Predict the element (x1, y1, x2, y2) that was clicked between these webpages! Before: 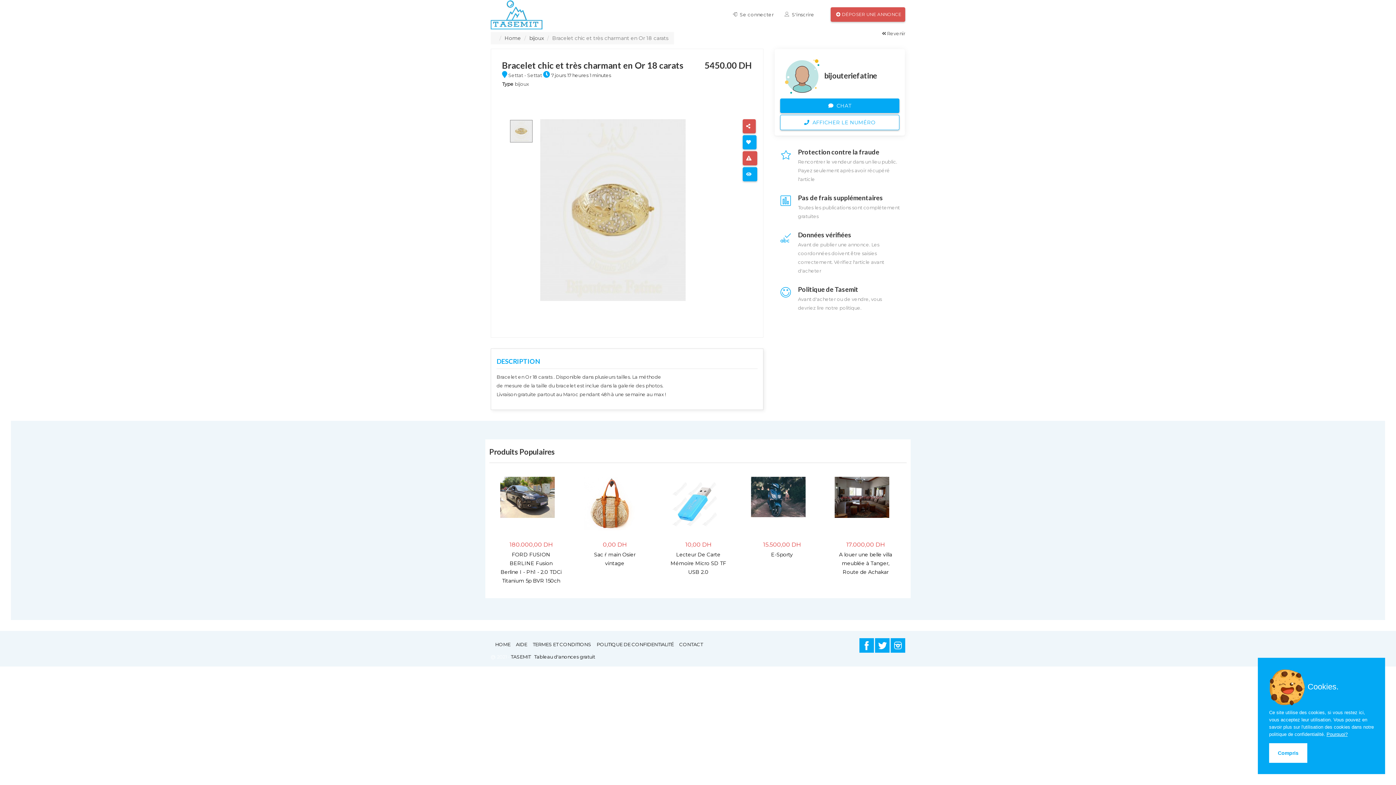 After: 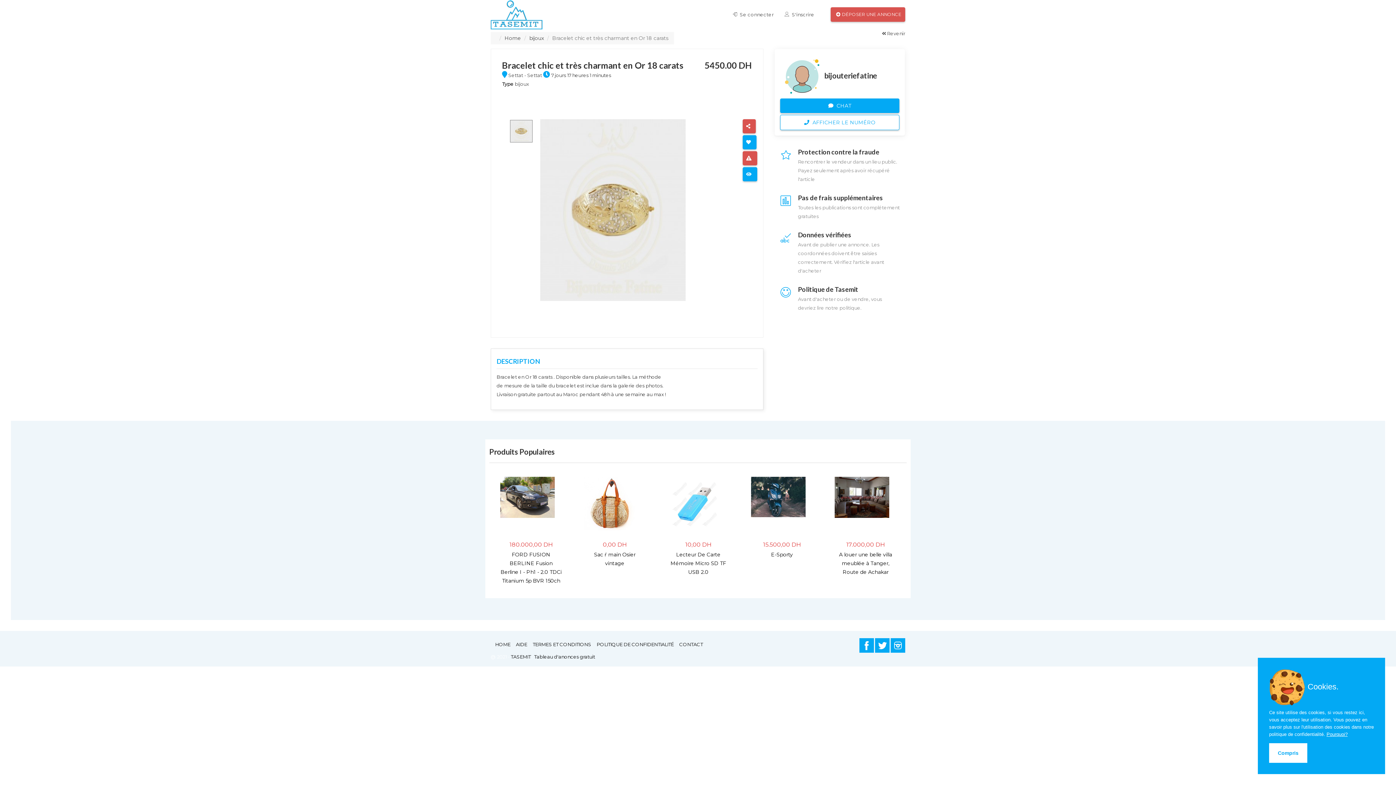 Action: label: CONTACT bbox: (679, 641, 703, 647)